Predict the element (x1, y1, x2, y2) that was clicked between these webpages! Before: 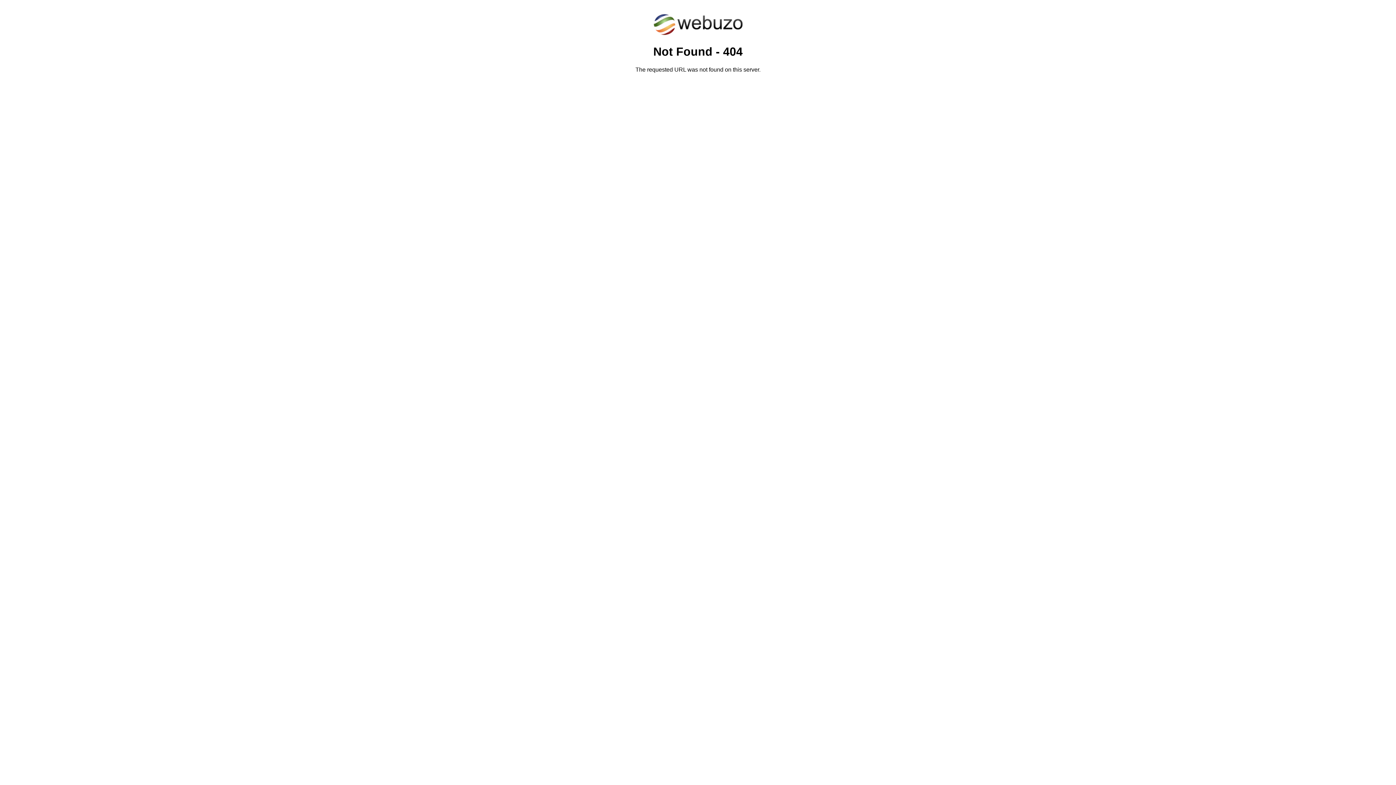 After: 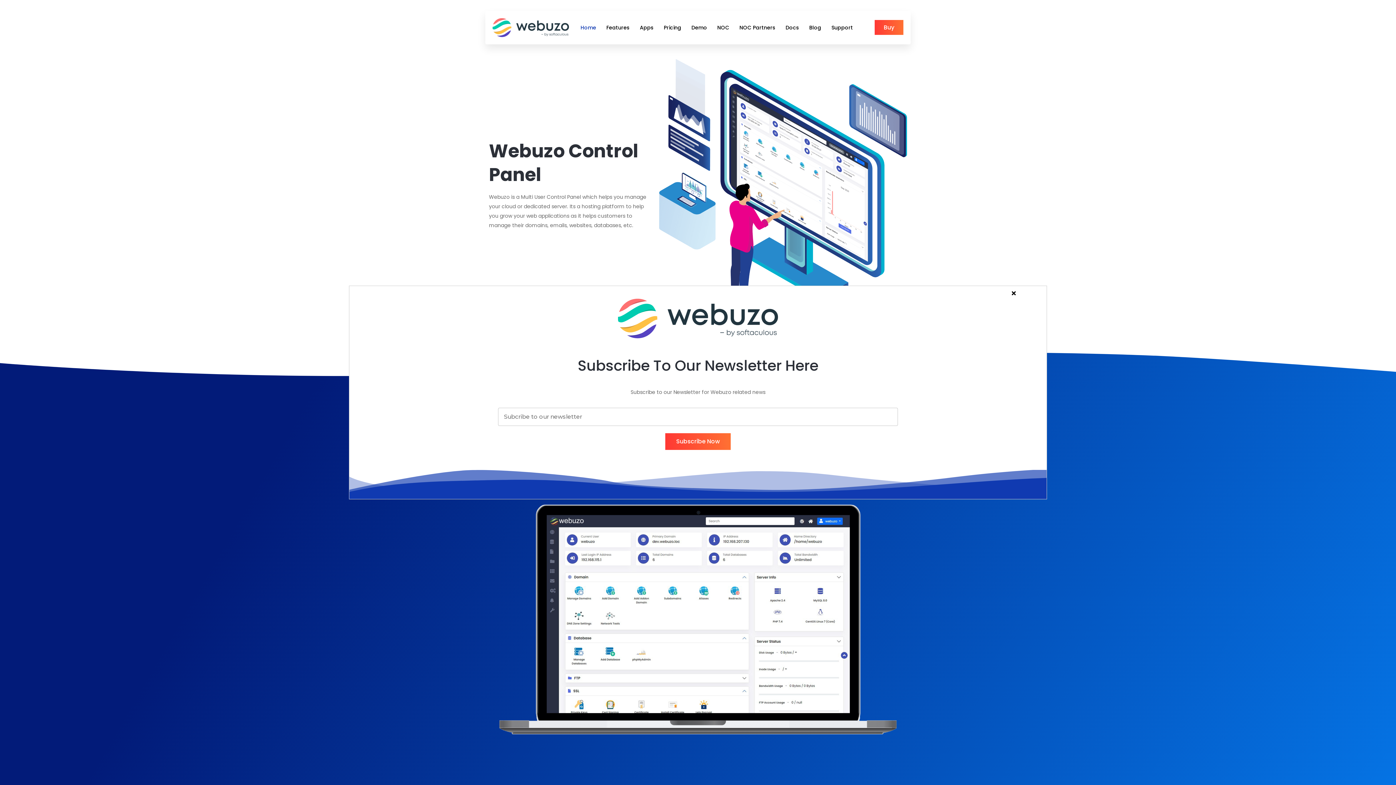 Action: bbox: (652, 30, 743, 37)